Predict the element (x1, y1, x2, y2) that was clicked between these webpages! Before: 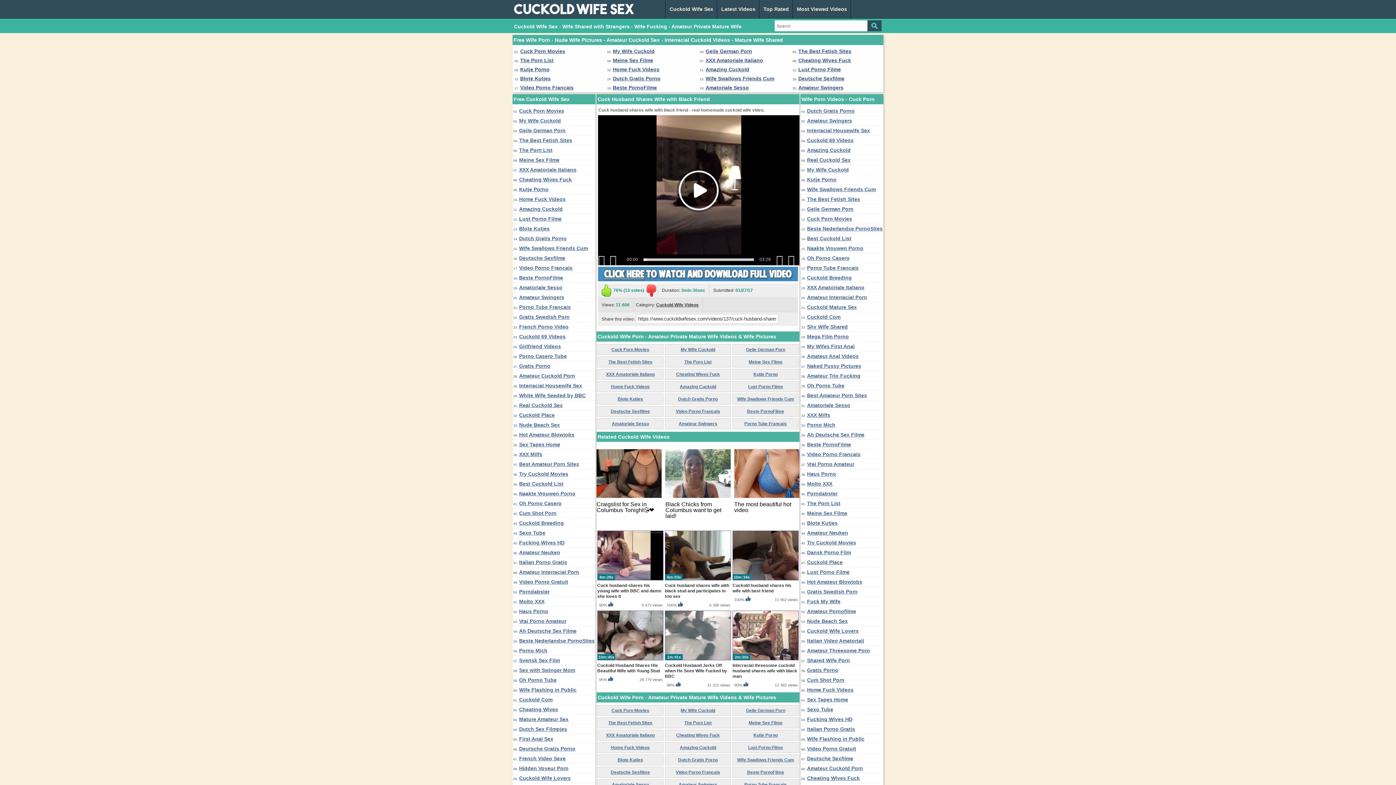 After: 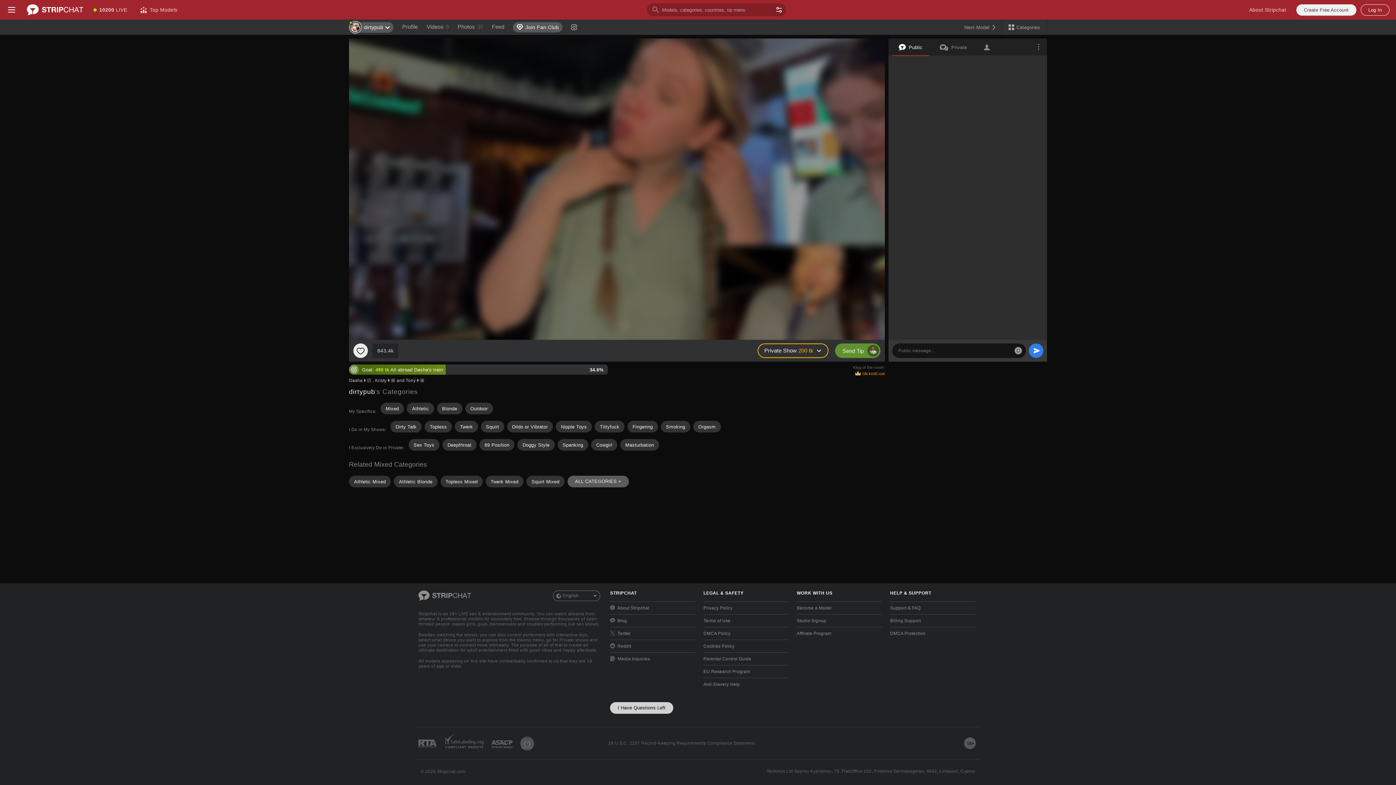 Action: label: Lust Porno Filme bbox: (519, 216, 561, 221)